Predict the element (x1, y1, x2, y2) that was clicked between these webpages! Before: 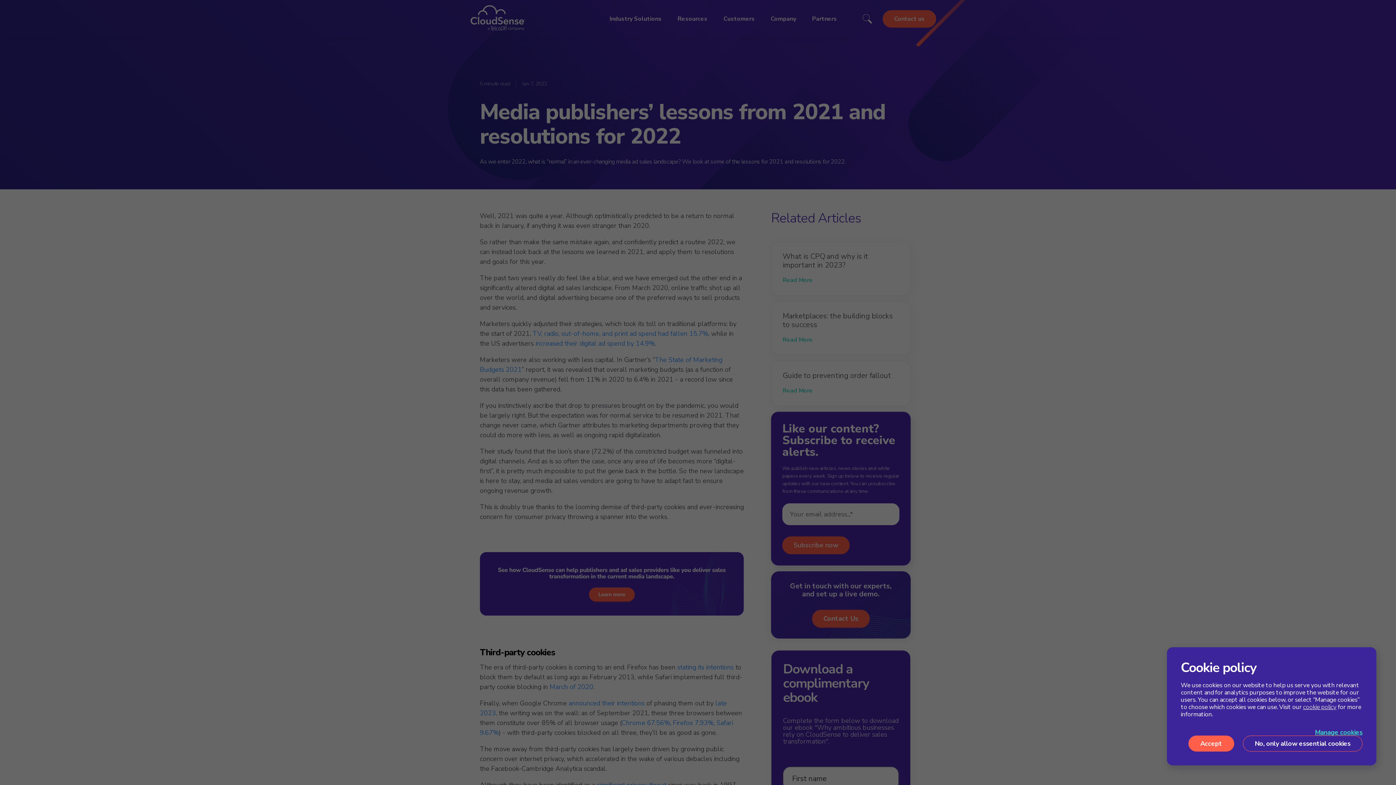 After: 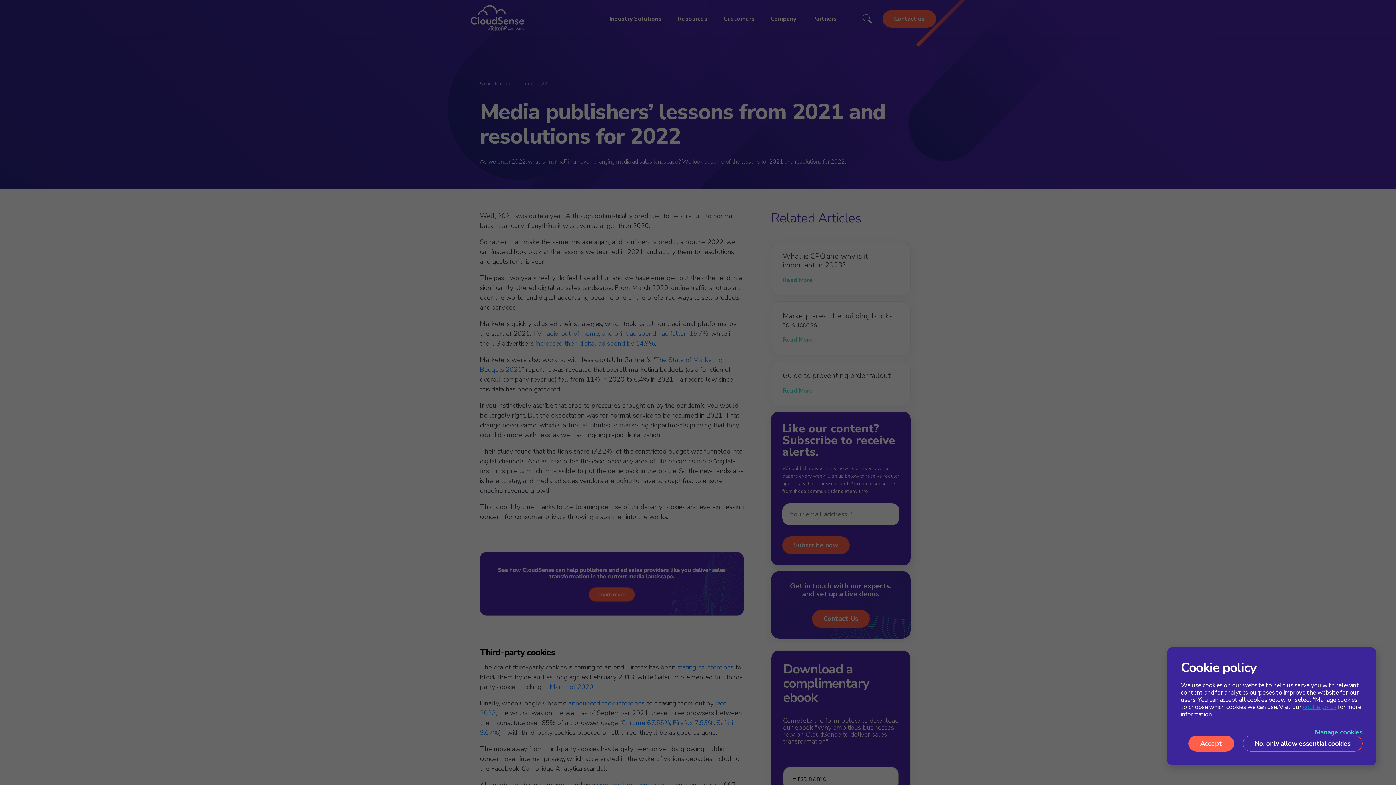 Action: bbox: (1303, 703, 1336, 711) label: cookie policy